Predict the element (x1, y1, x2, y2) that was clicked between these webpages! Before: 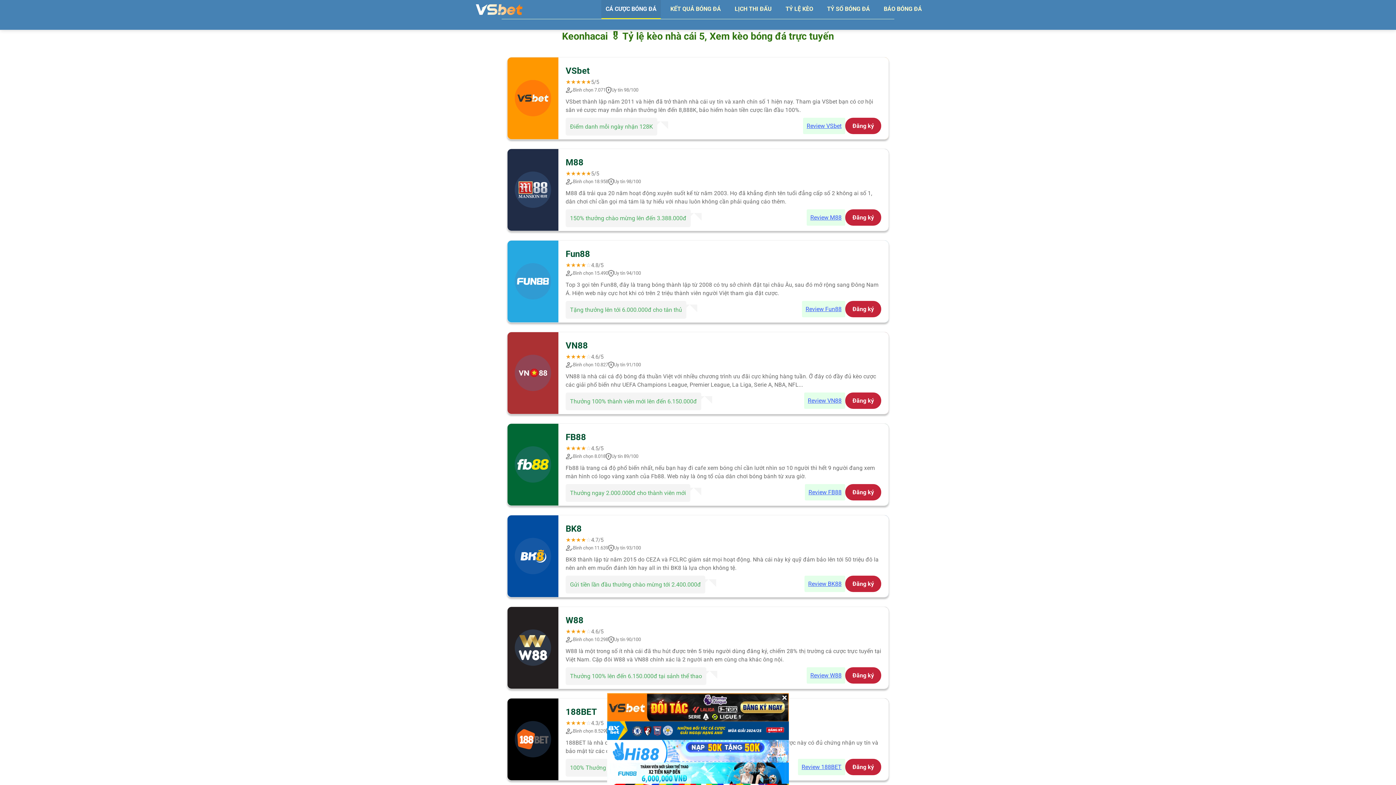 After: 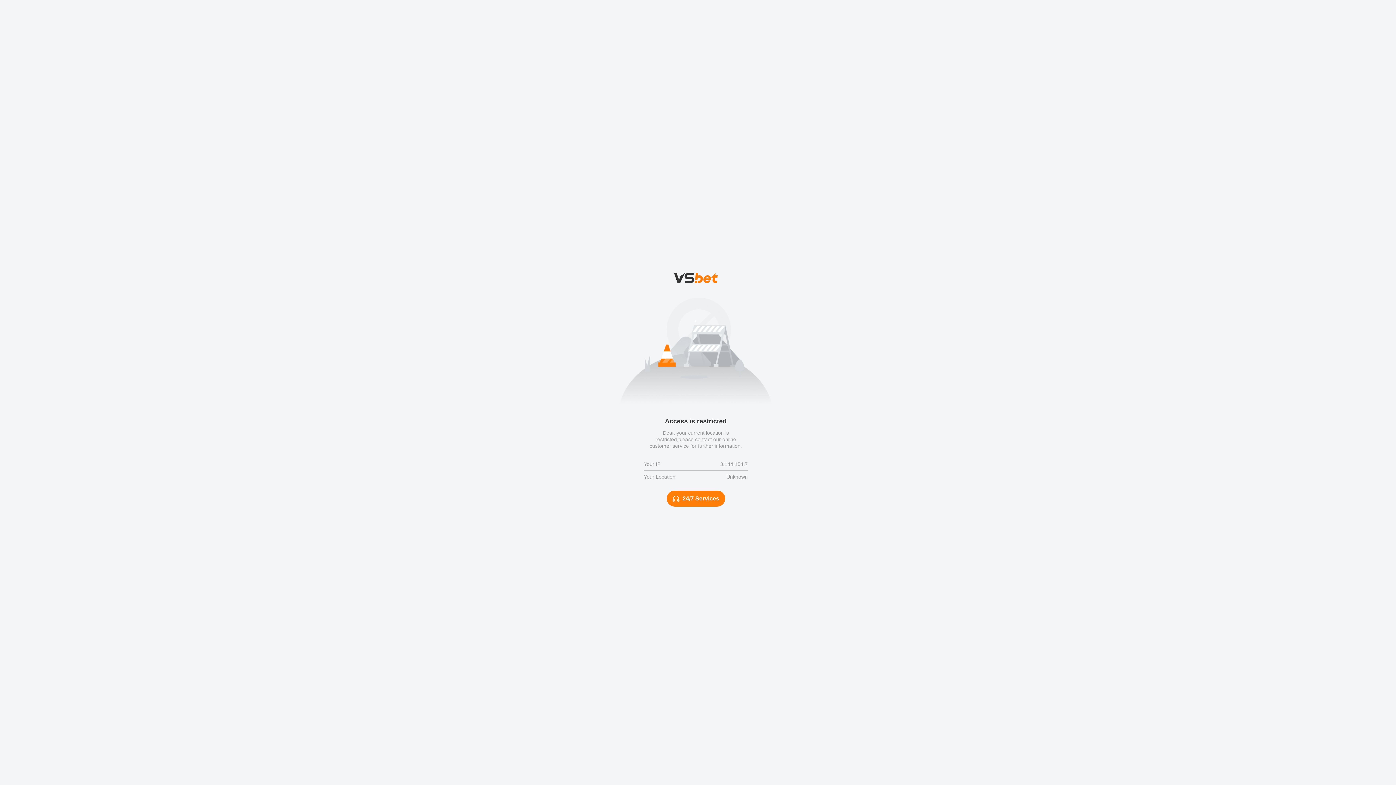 Action: label: Đăng ký bbox: (845, 759, 881, 775)